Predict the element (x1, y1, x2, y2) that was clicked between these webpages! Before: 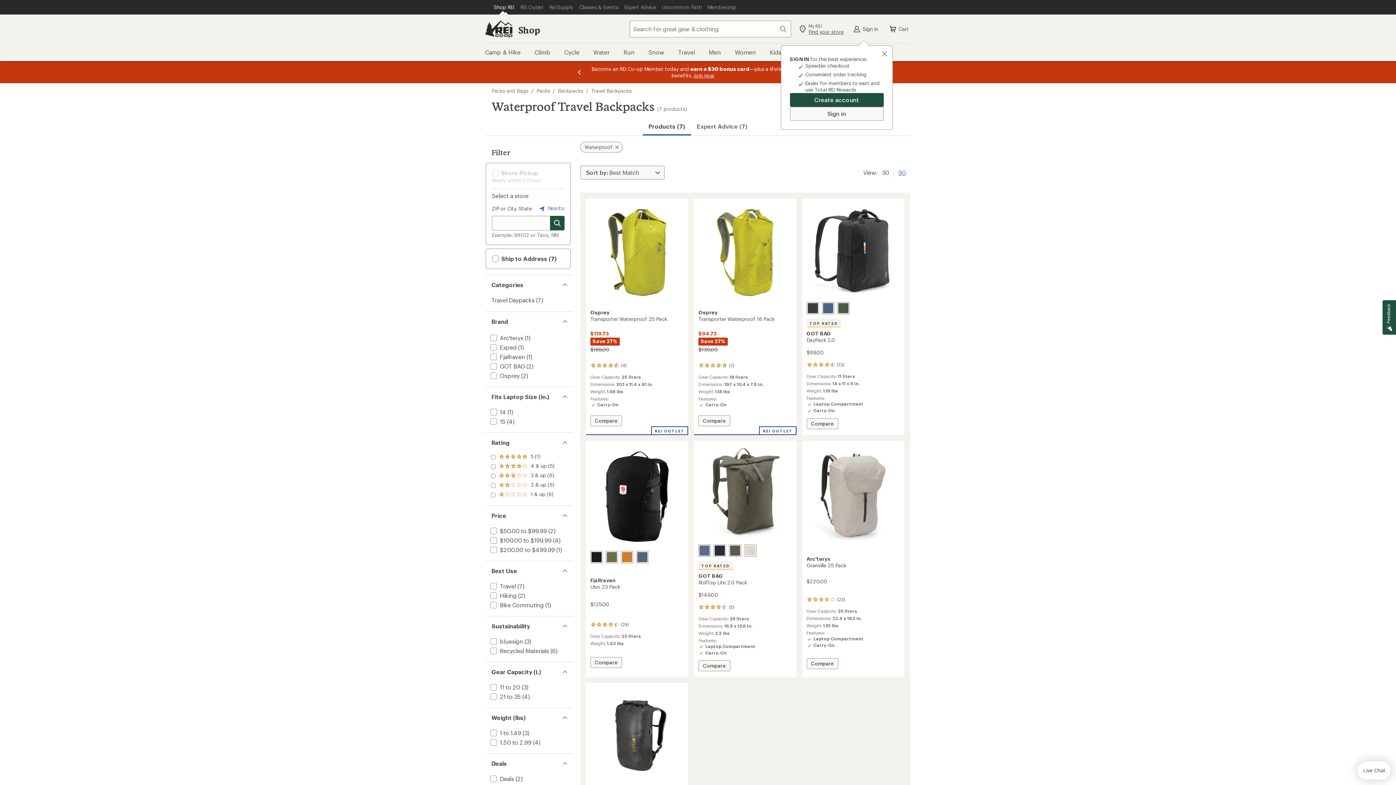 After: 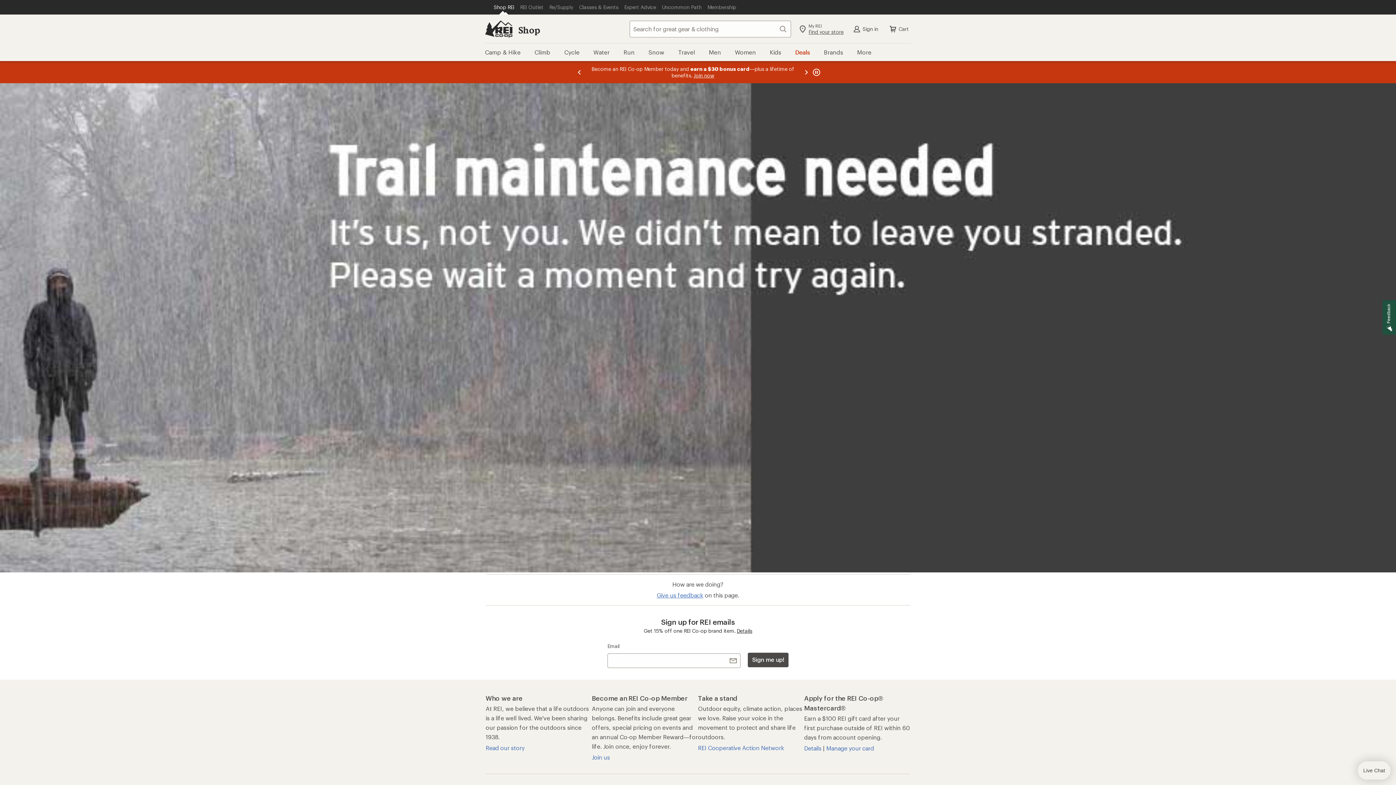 Action: bbox: (489, 546, 554, 553) label: add filter: $200.00 to $499.99(1)